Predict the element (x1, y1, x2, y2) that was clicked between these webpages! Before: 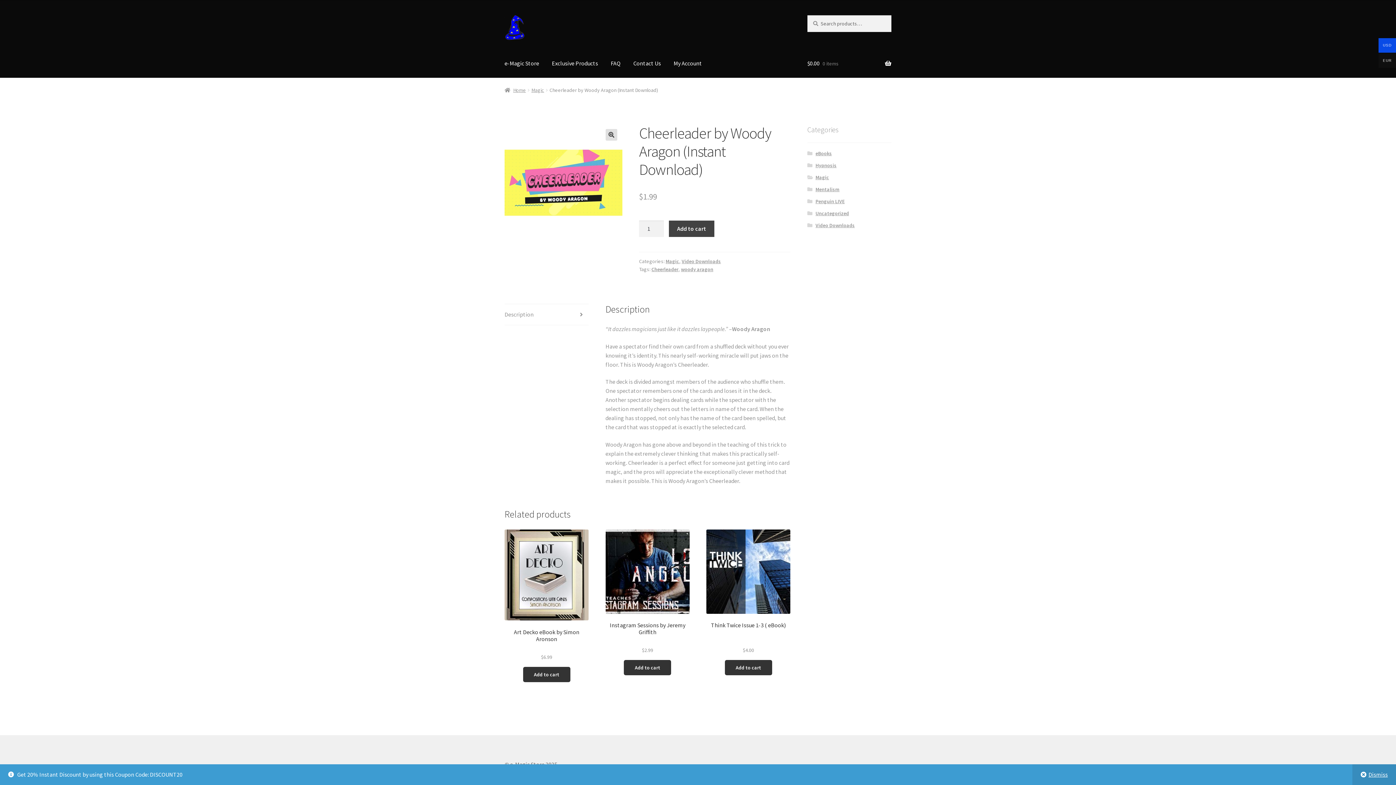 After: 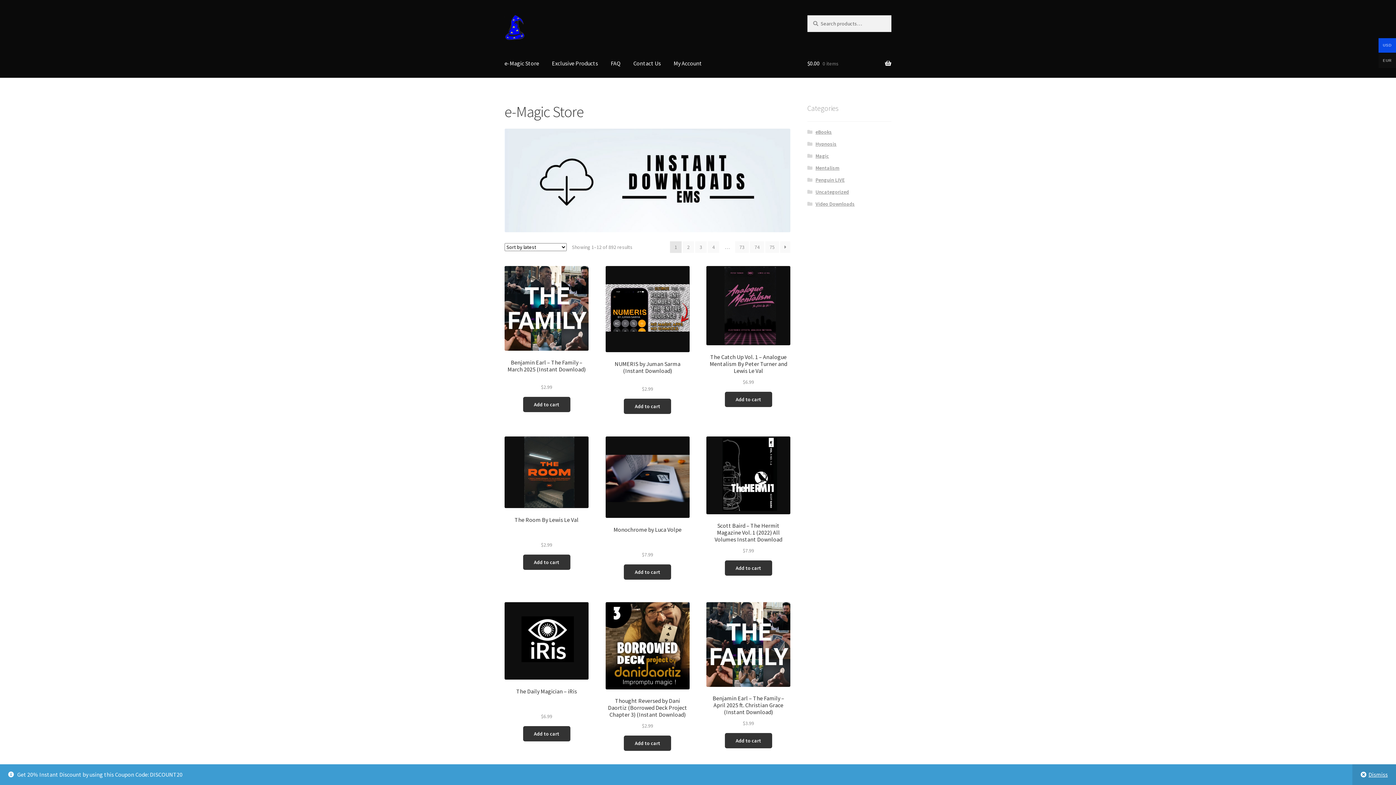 Action: label: Home bbox: (504, 86, 526, 93)